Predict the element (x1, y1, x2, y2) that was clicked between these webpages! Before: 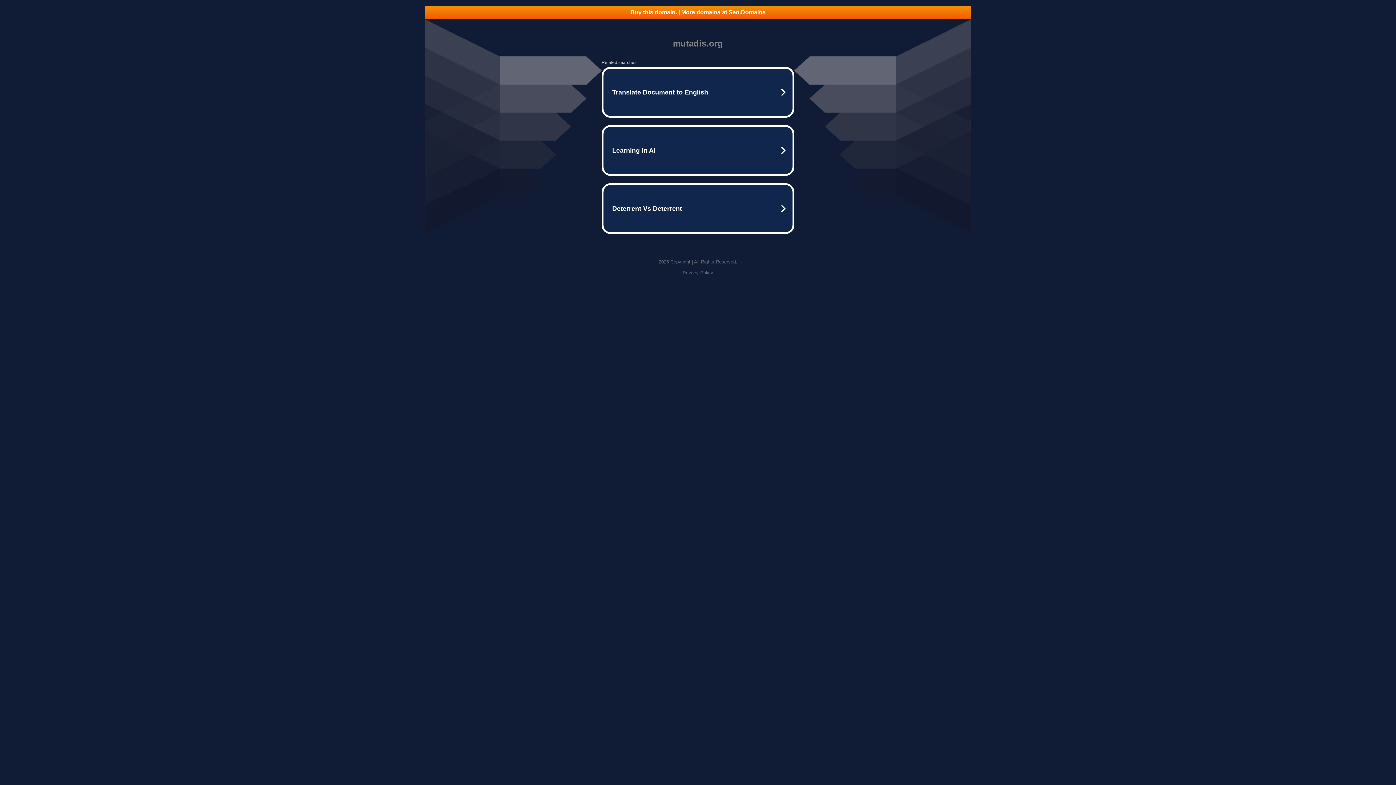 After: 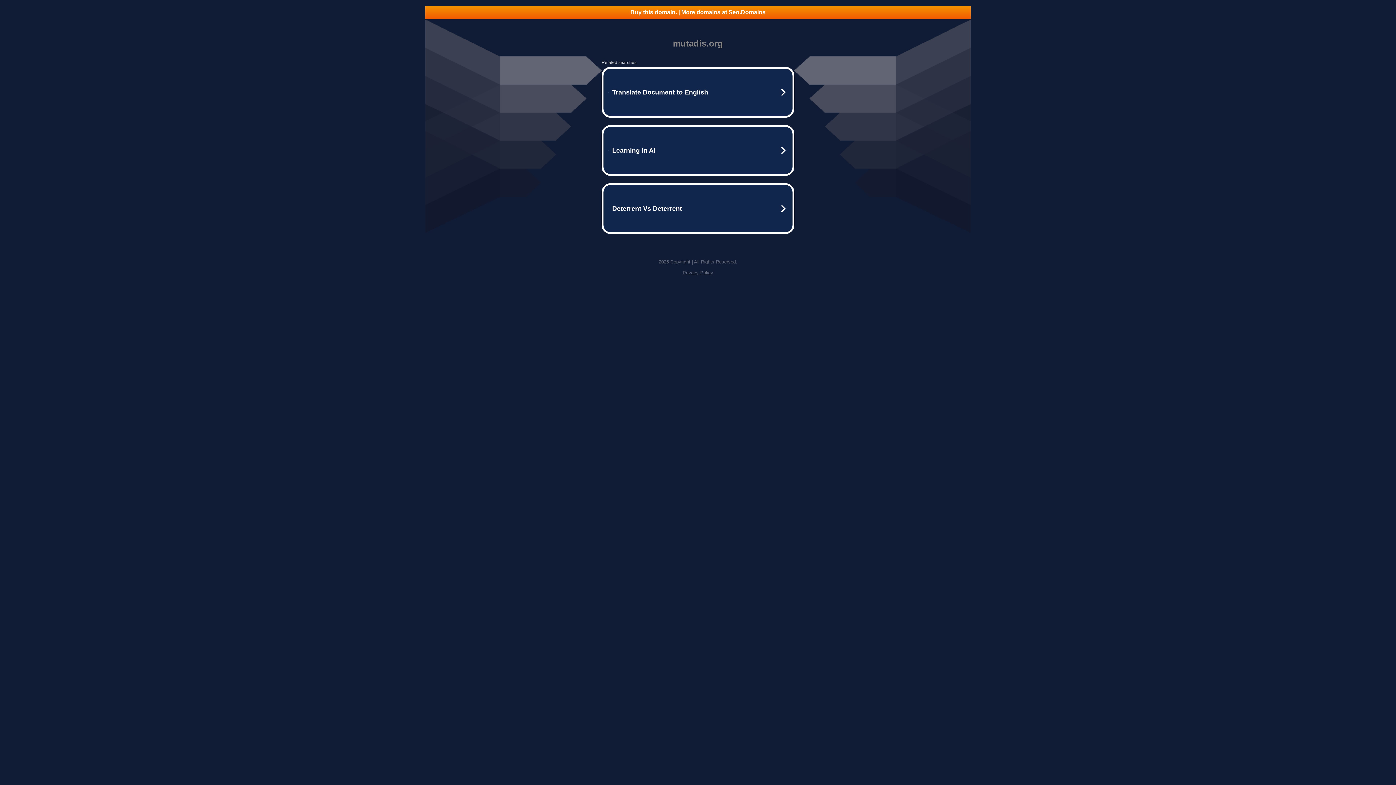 Action: label: Buy this domain. | More domains at Seo.Domains bbox: (425, 5, 970, 18)